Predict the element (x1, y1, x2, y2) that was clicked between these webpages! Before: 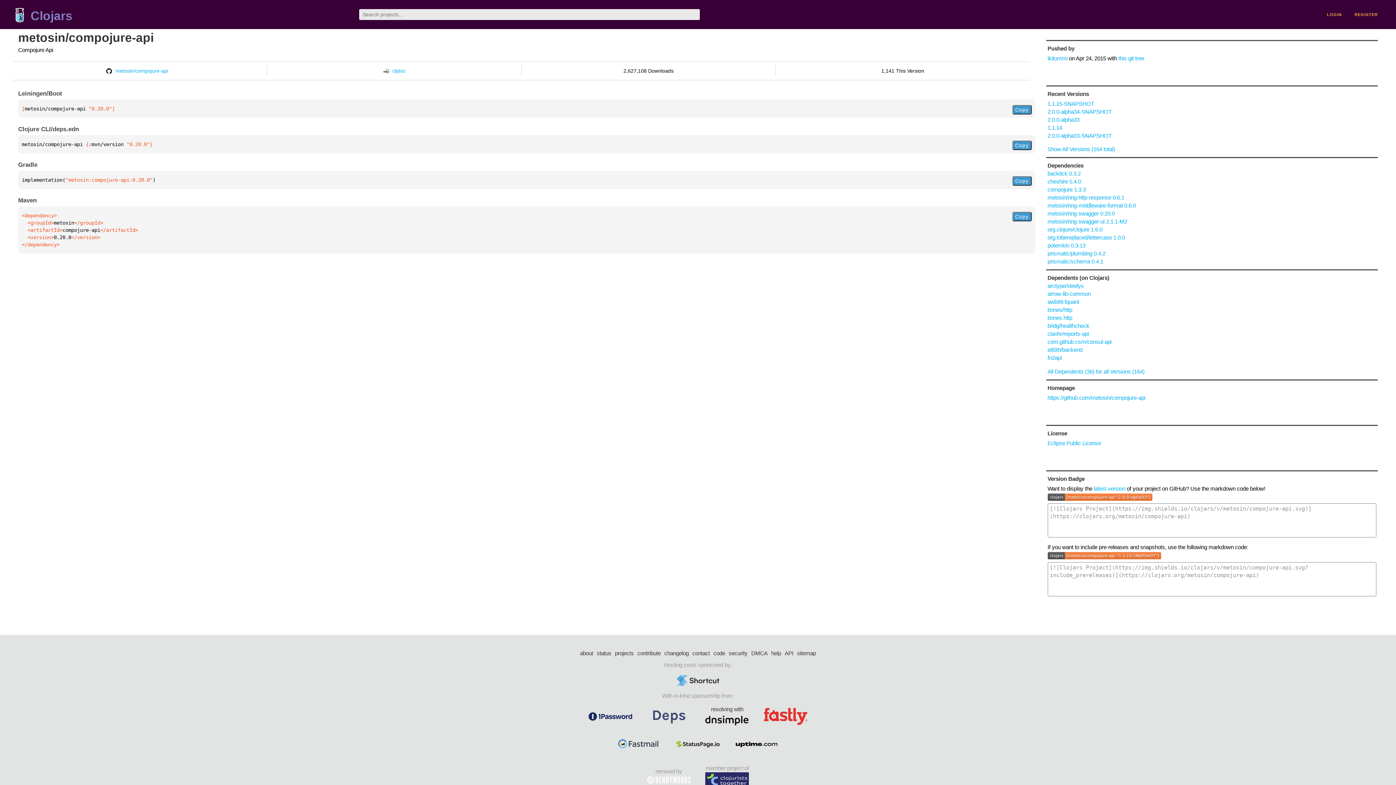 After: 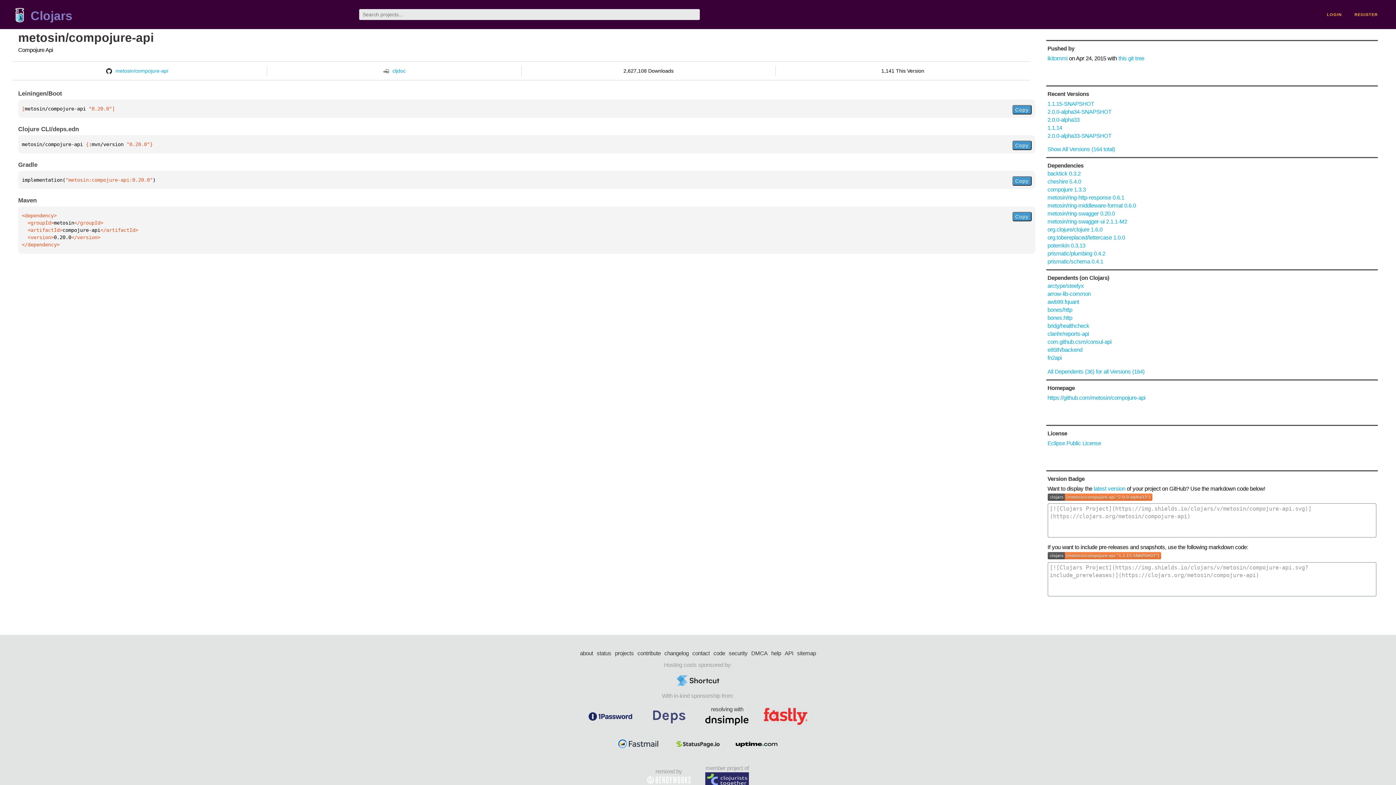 Action: label: Copy bbox: (1012, 212, 1031, 221)